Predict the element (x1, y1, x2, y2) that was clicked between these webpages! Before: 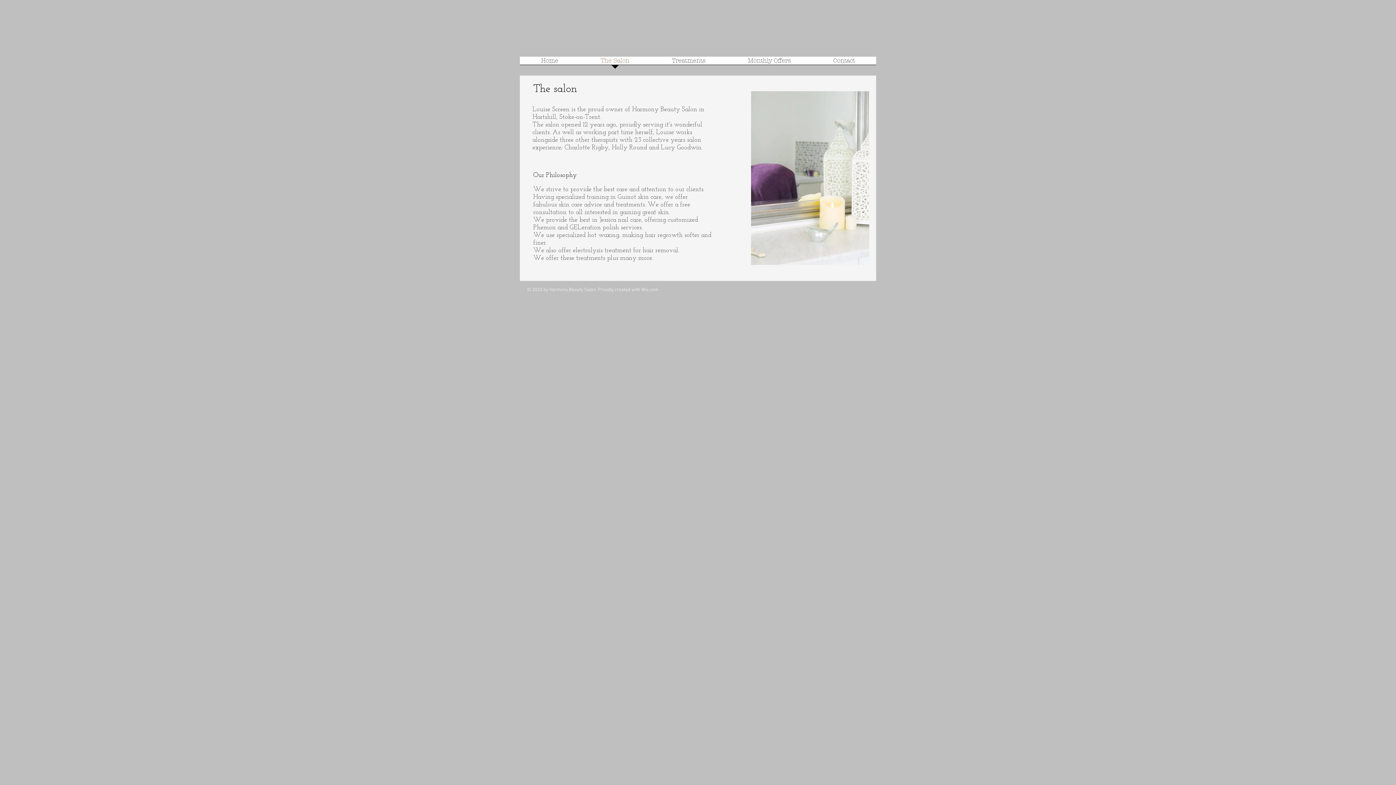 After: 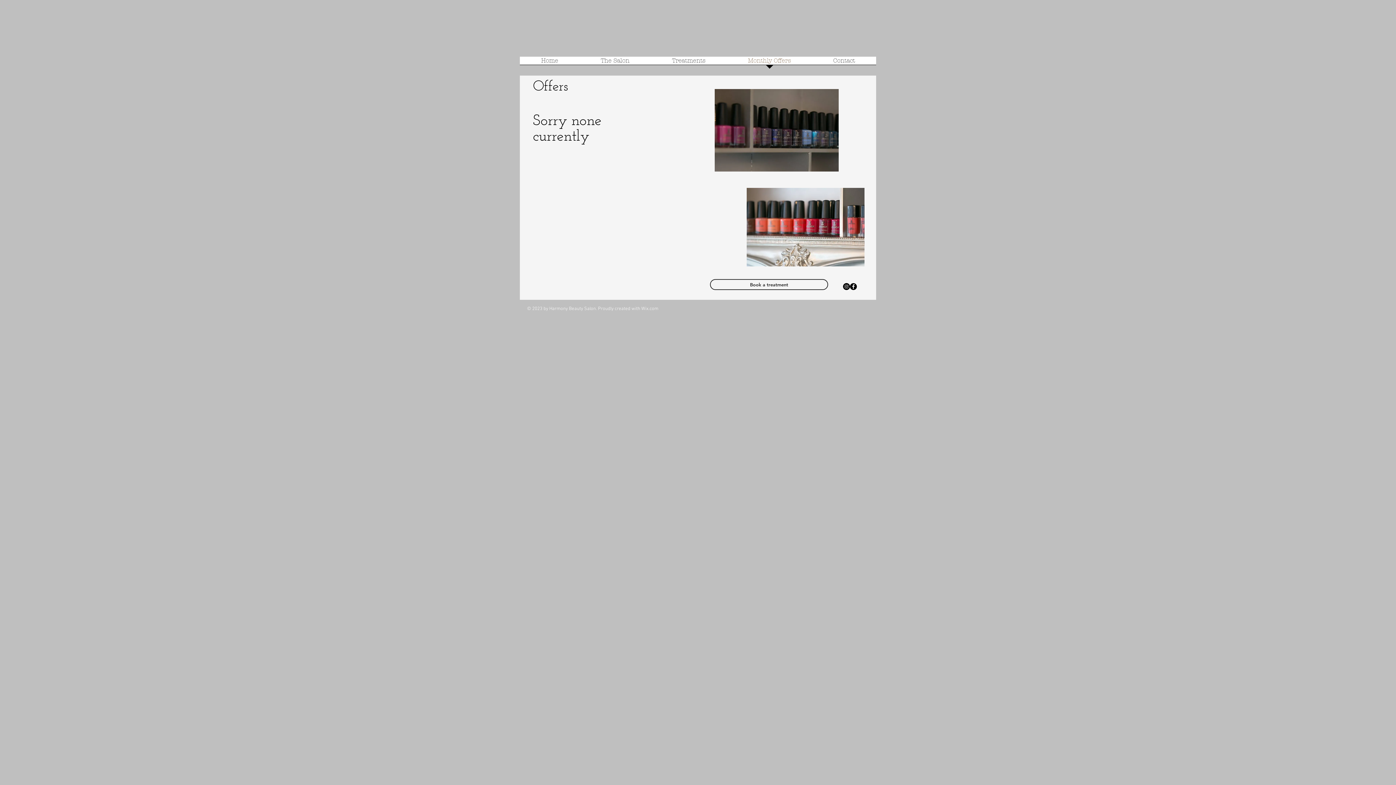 Action: label: Monthly Offers bbox: (726, 56, 812, 69)